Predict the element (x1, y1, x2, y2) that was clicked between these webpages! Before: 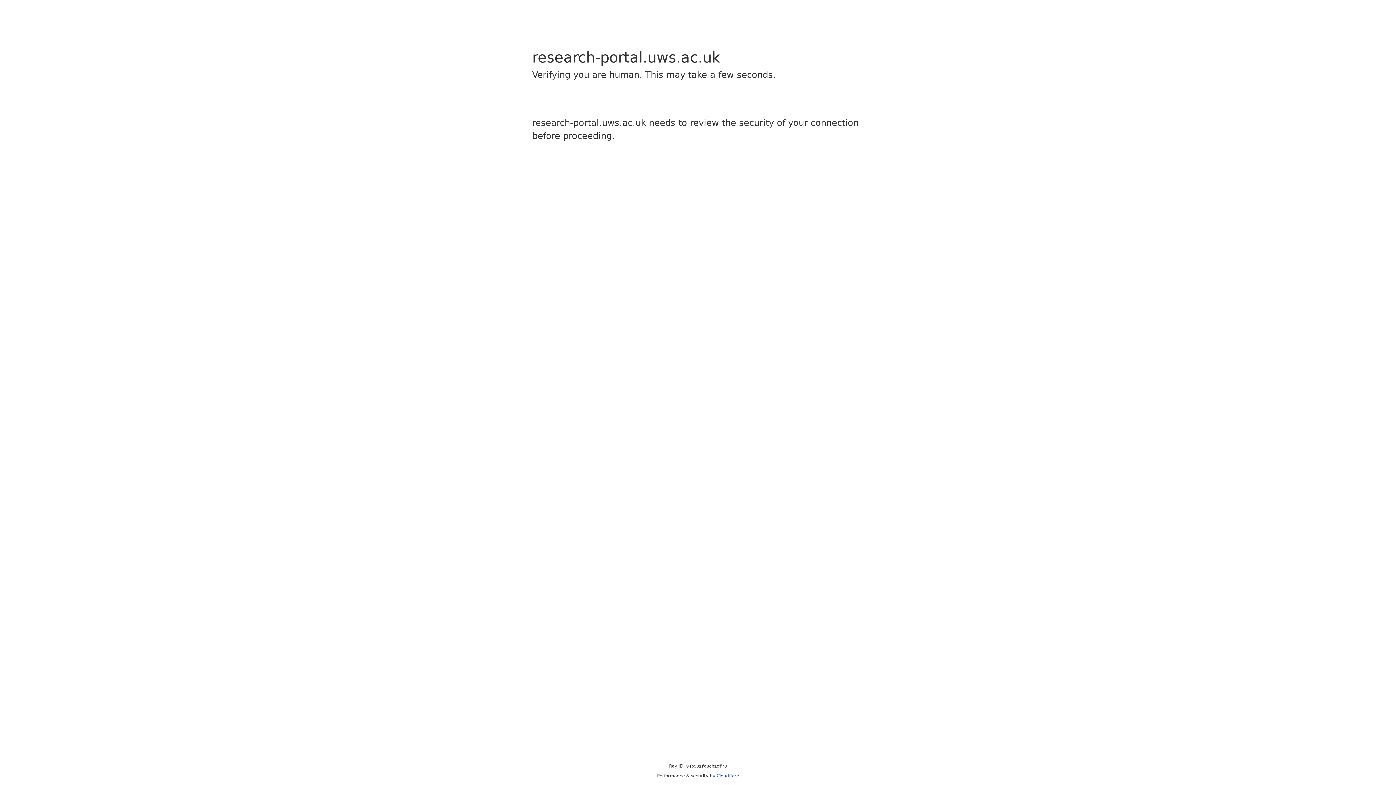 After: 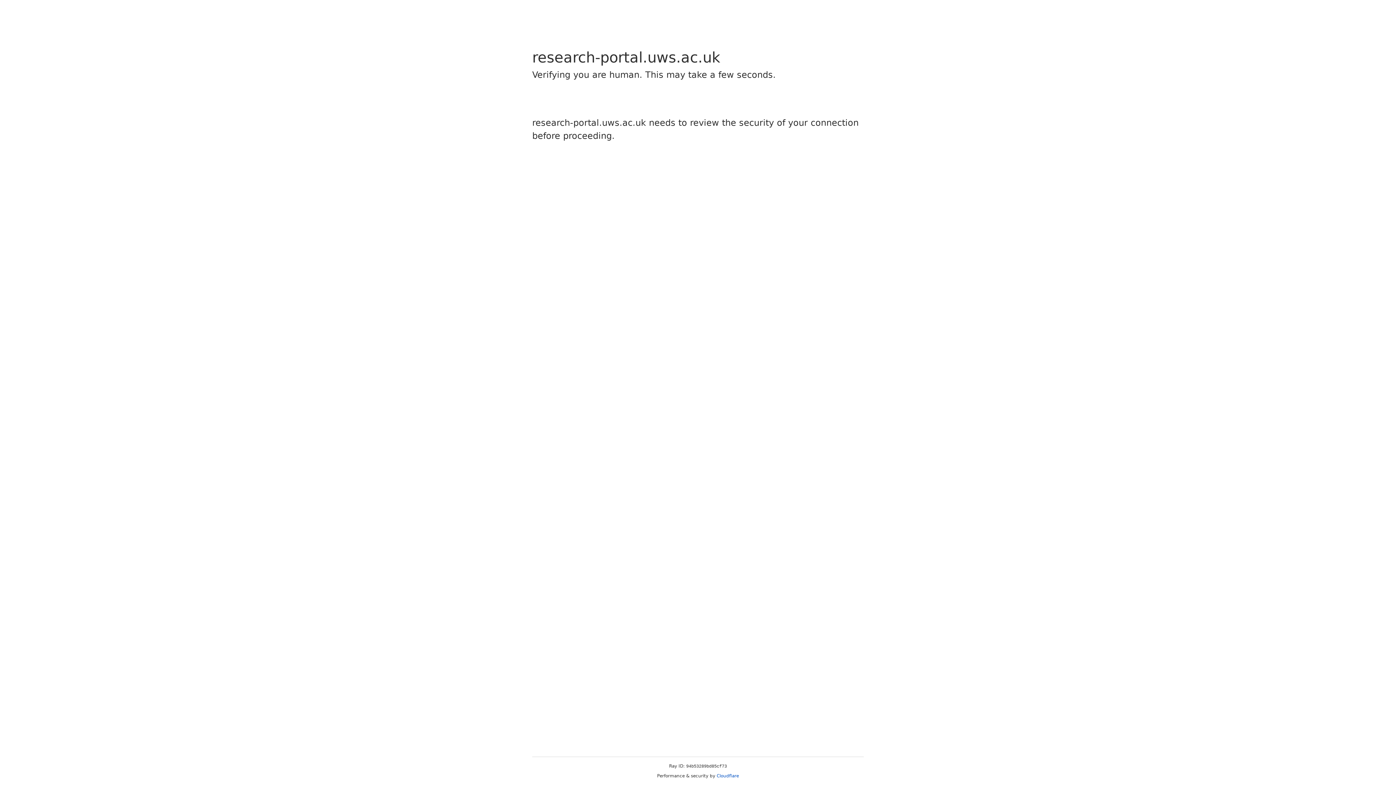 Action: label: Cloudflare bbox: (716, 773, 739, 778)